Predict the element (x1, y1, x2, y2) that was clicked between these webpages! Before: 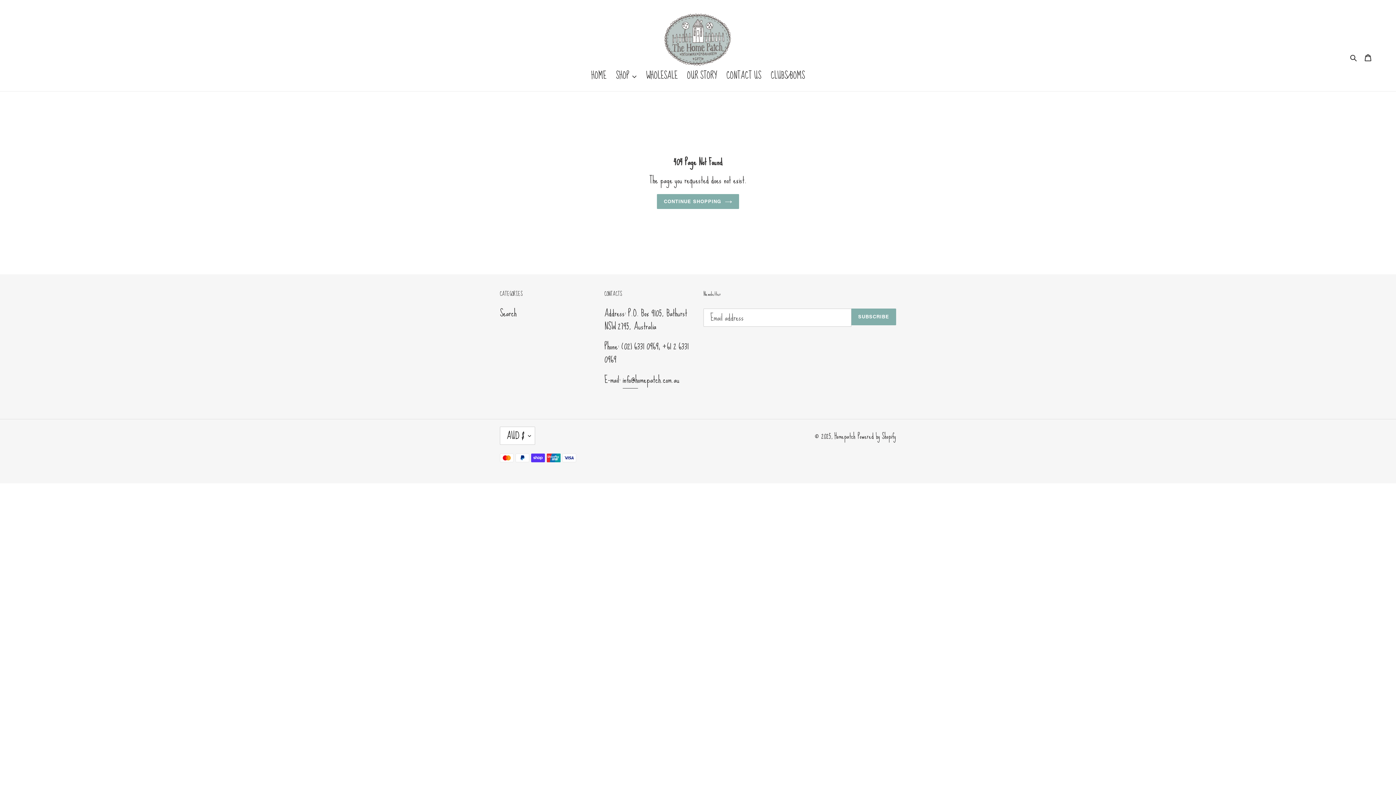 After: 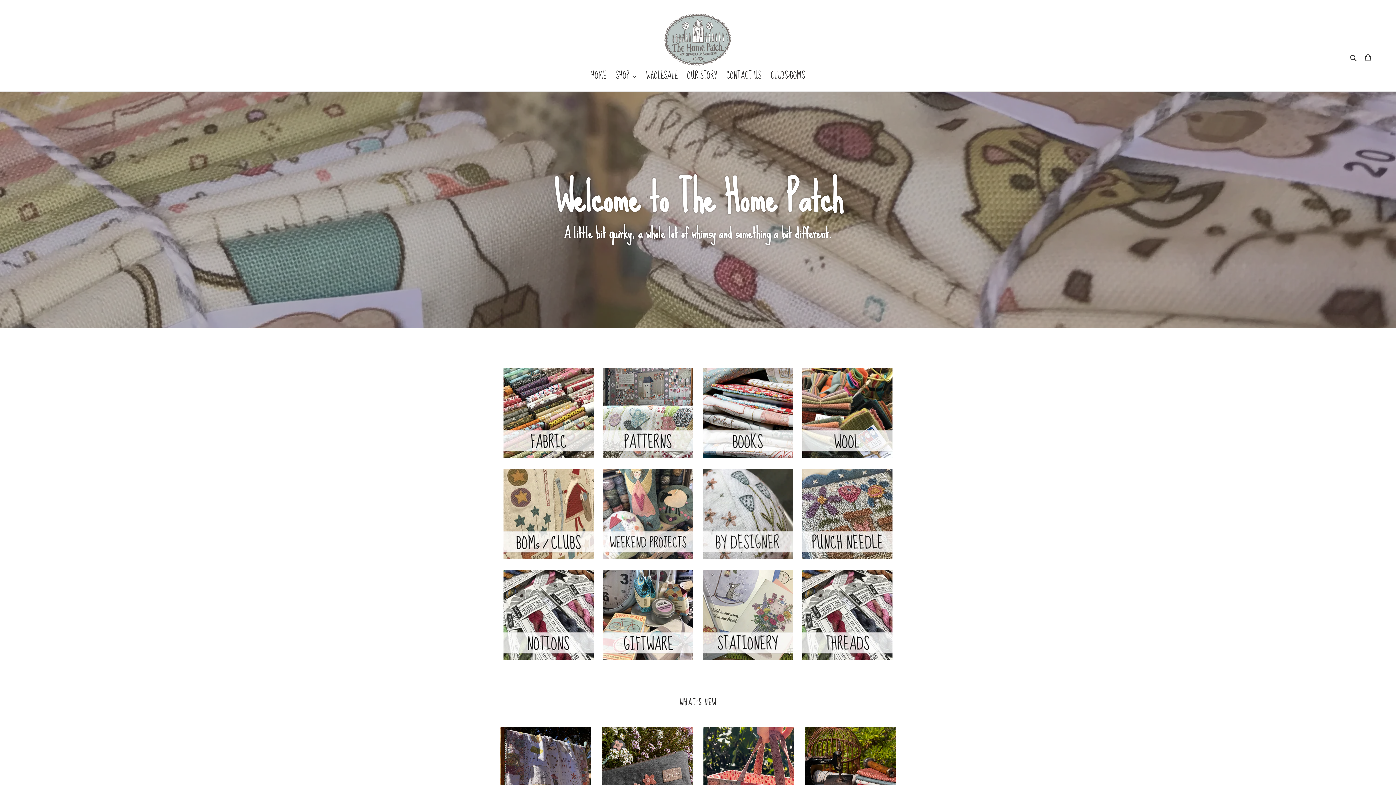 Action: bbox: (834, 429, 855, 443) label: Homepatch